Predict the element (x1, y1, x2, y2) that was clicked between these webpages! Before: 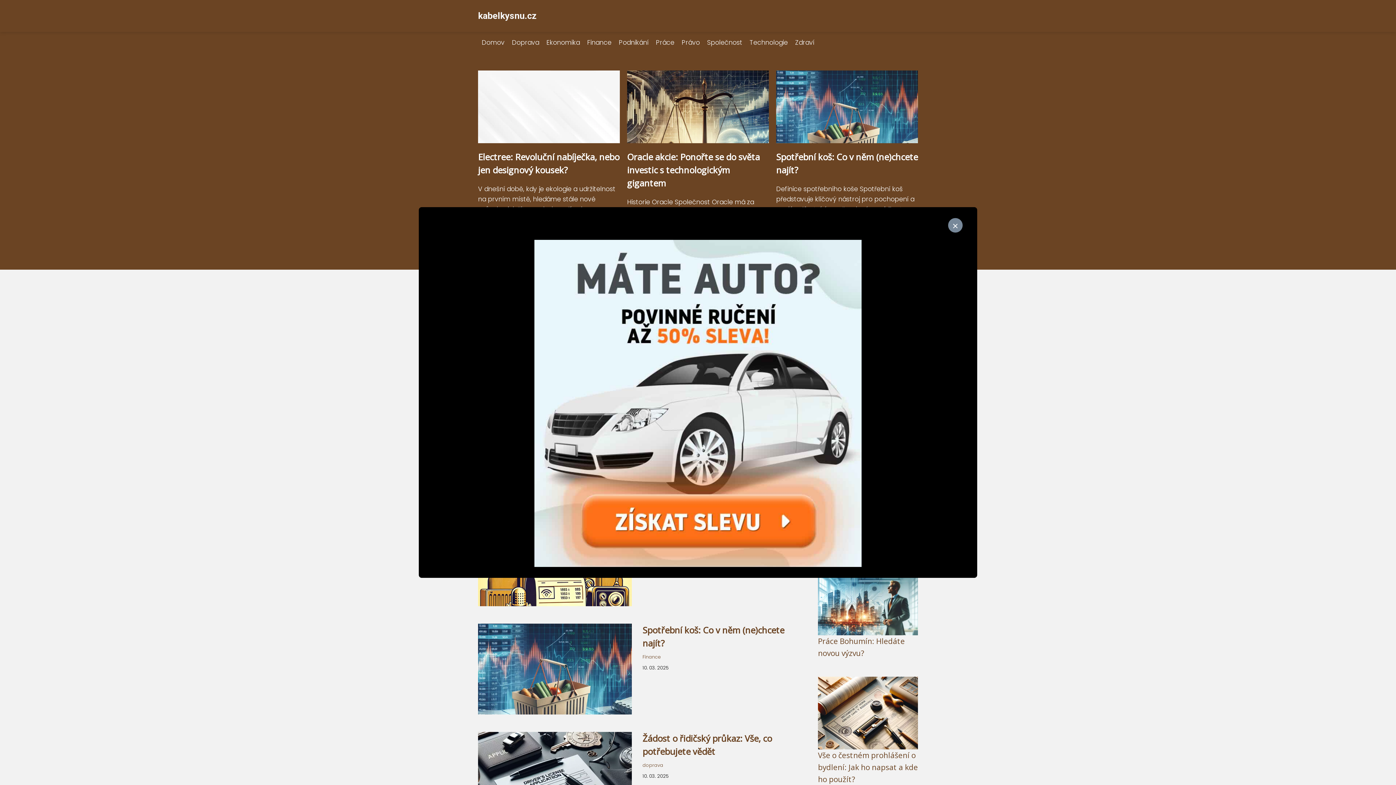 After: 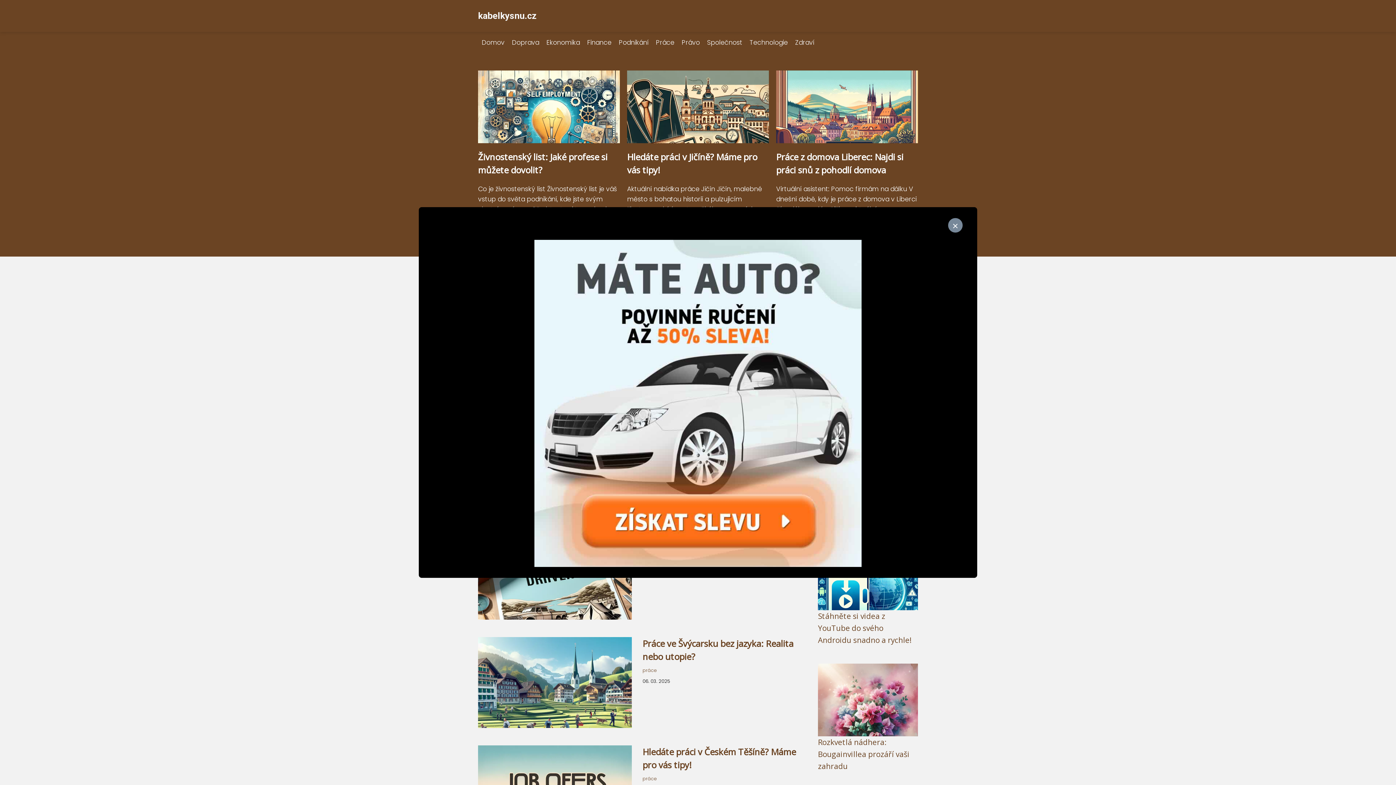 Action: bbox: (652, 38, 678, 46) label: Práce